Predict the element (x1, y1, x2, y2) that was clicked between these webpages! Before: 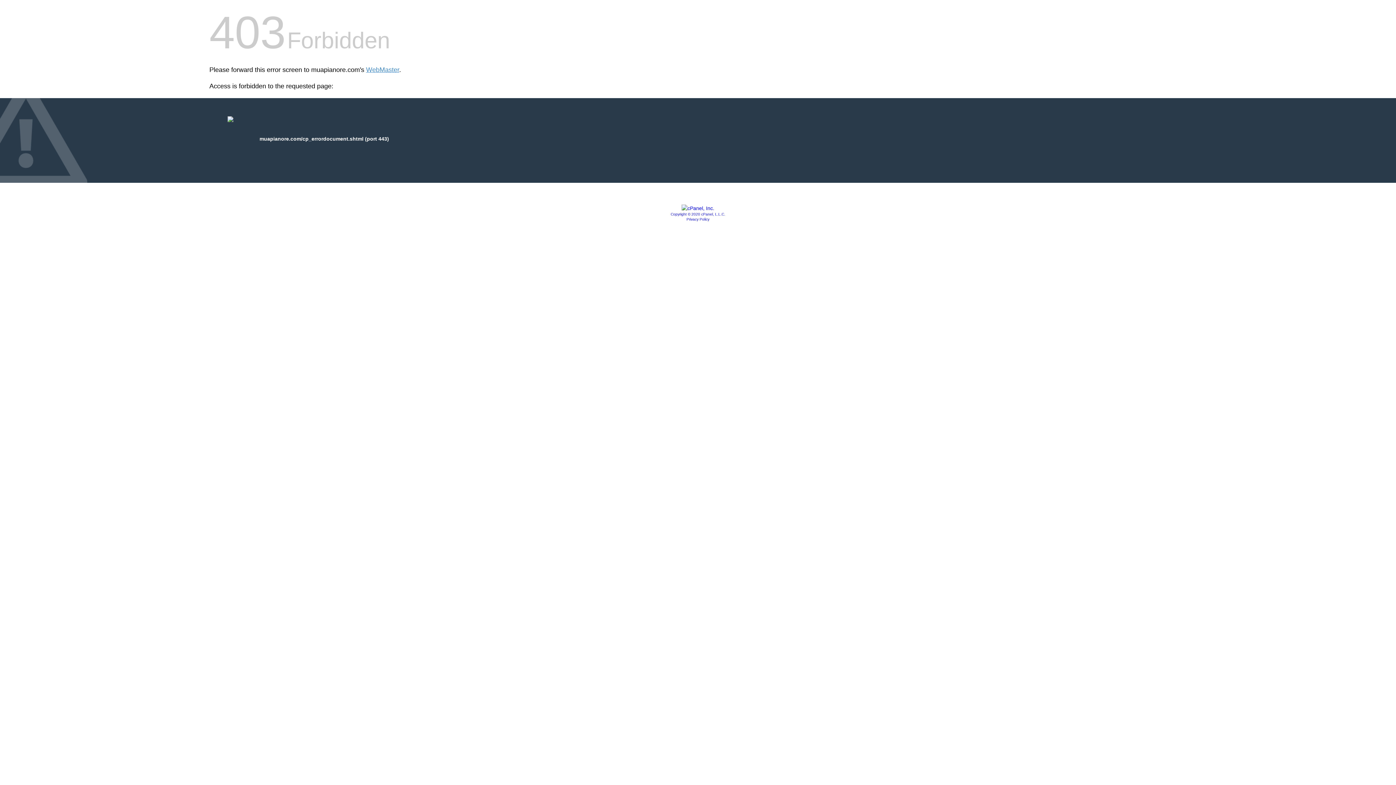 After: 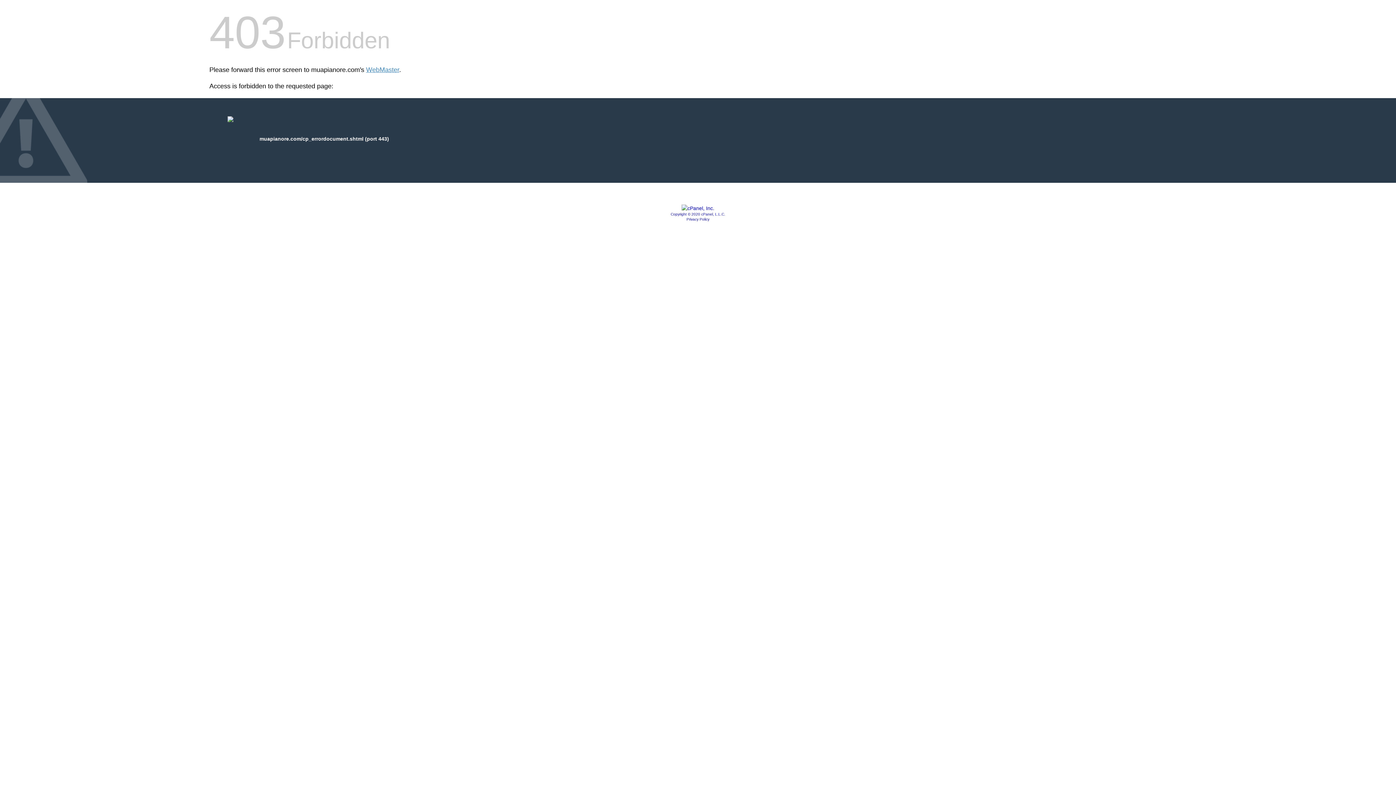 Action: bbox: (670, 212, 725, 216) label: Copyright © 2020 cPanel, L.L.C.